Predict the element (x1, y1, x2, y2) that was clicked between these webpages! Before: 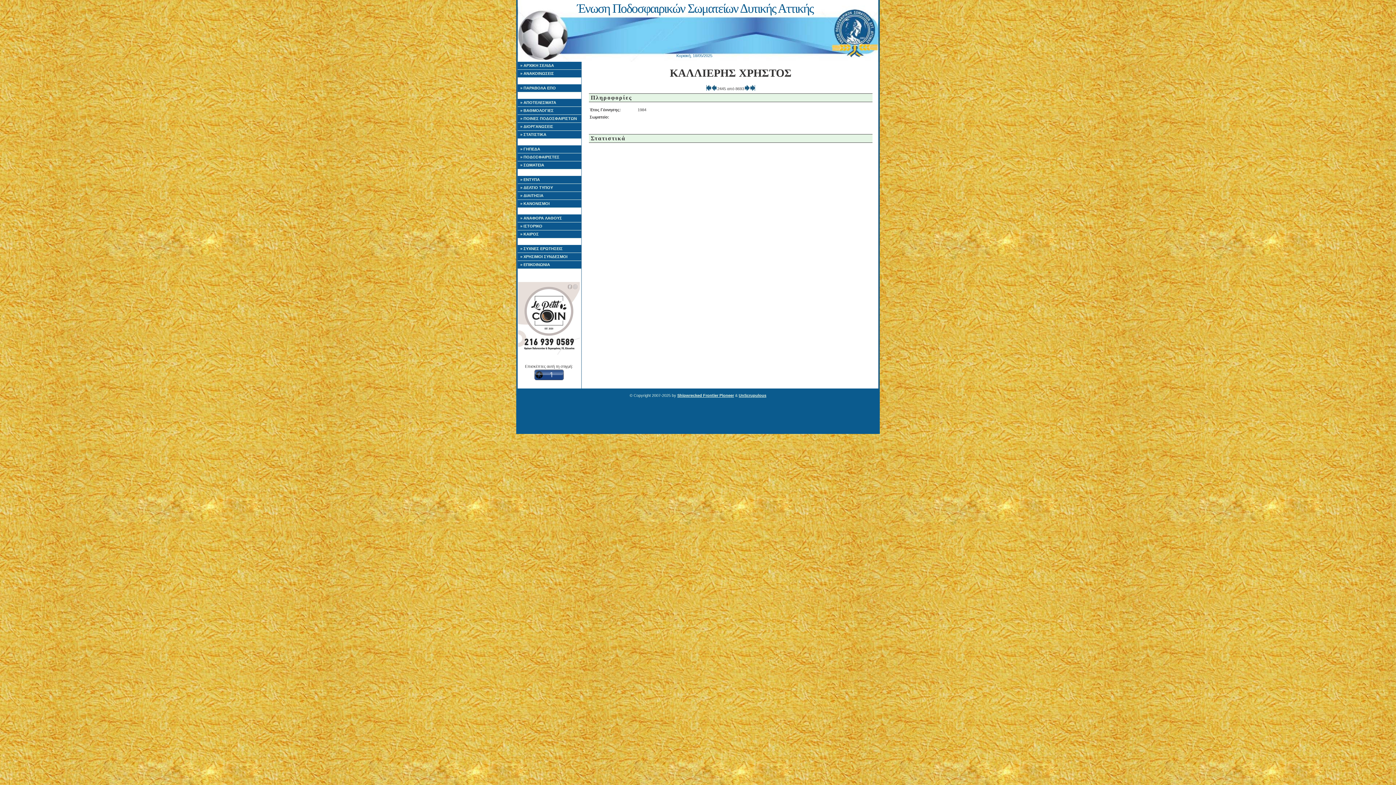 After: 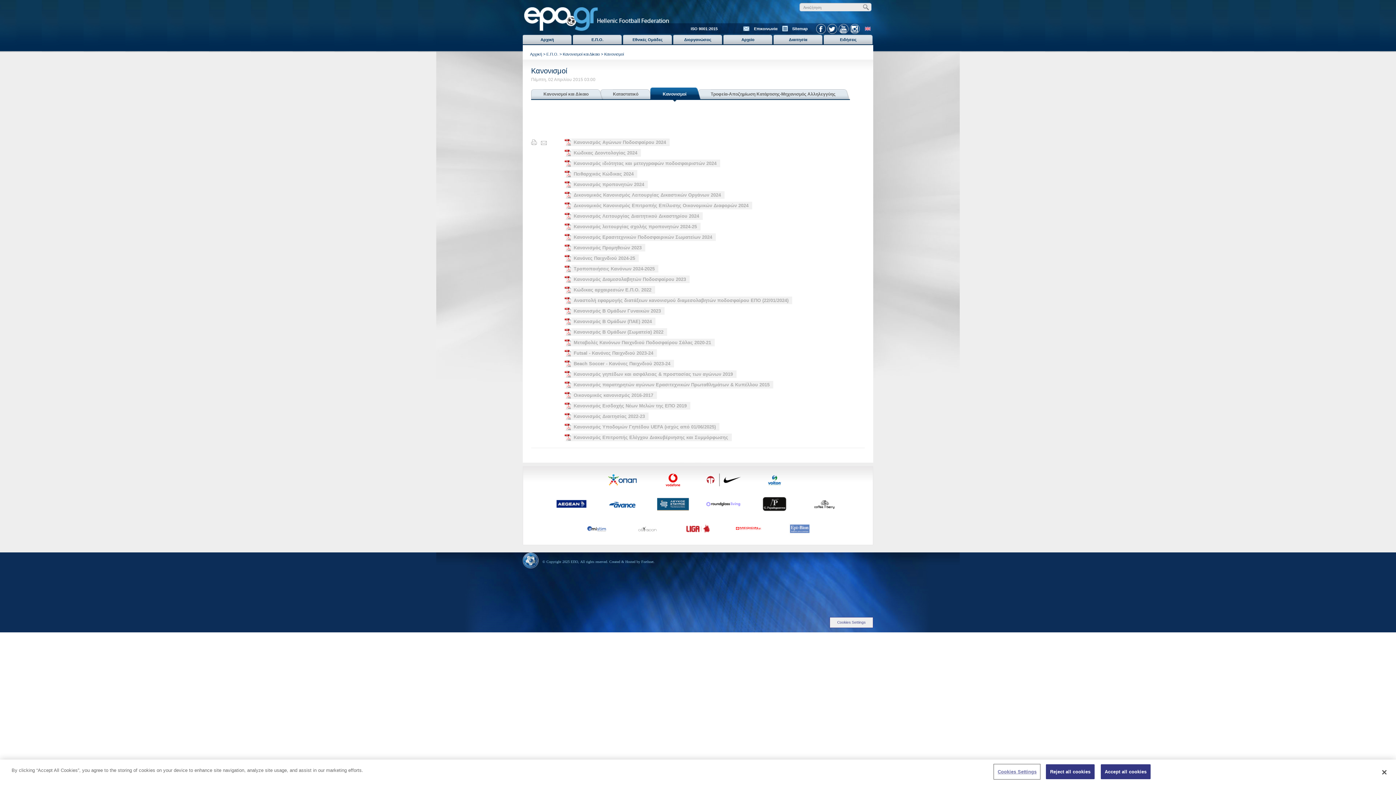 Action: label: » ΚΑΝΟΝΙΣΜΟΙ bbox: (517, 200, 581, 208)